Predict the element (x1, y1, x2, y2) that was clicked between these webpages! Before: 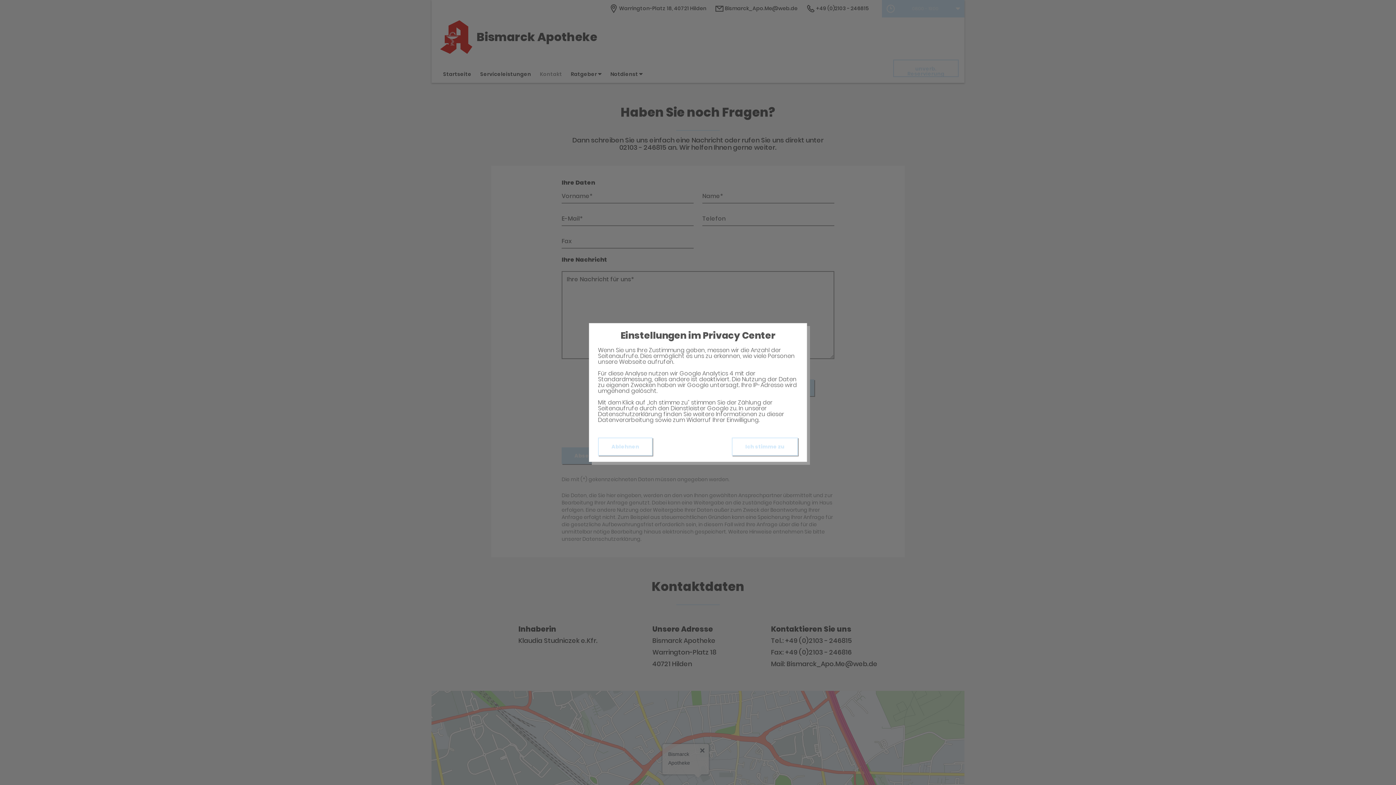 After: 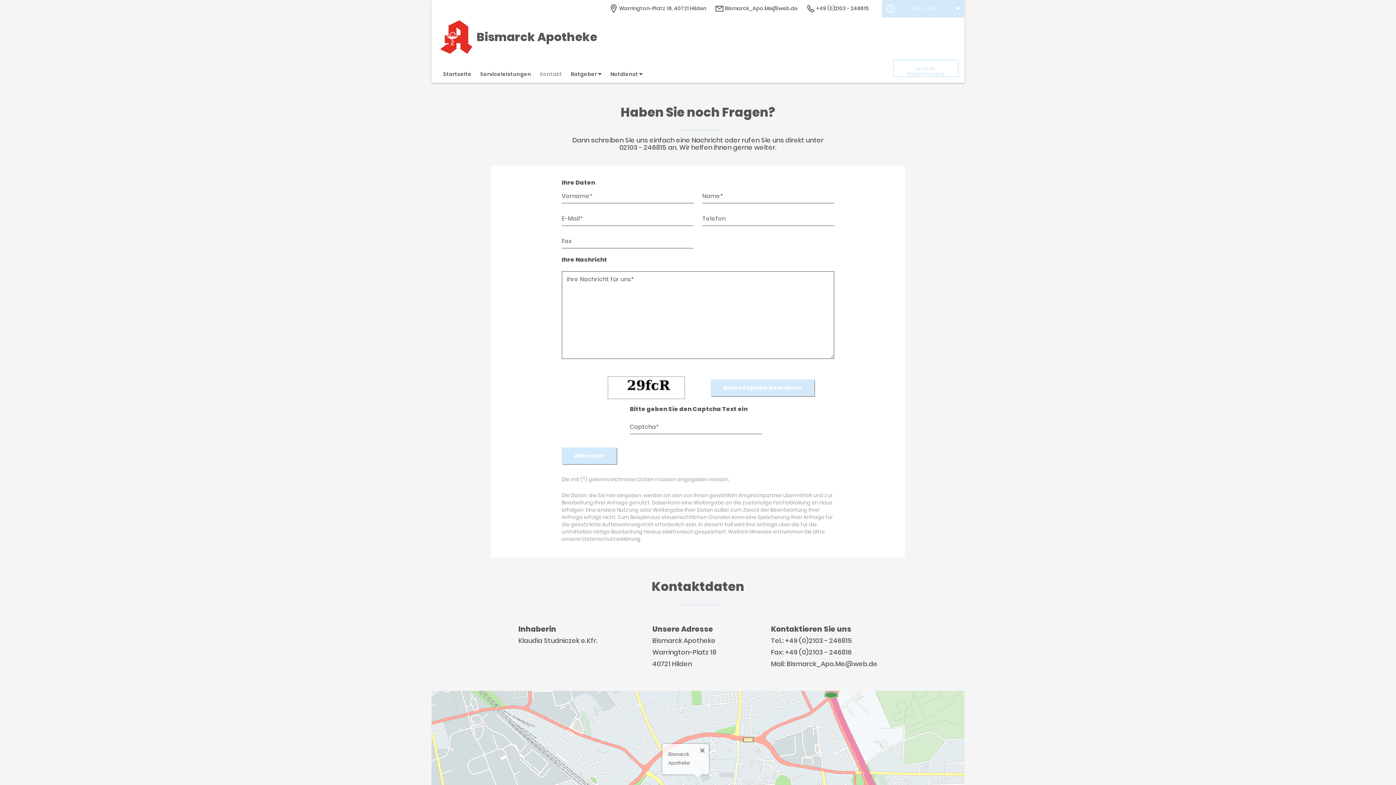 Action: label: Ich stimme zu bbox: (732, 437, 798, 456)